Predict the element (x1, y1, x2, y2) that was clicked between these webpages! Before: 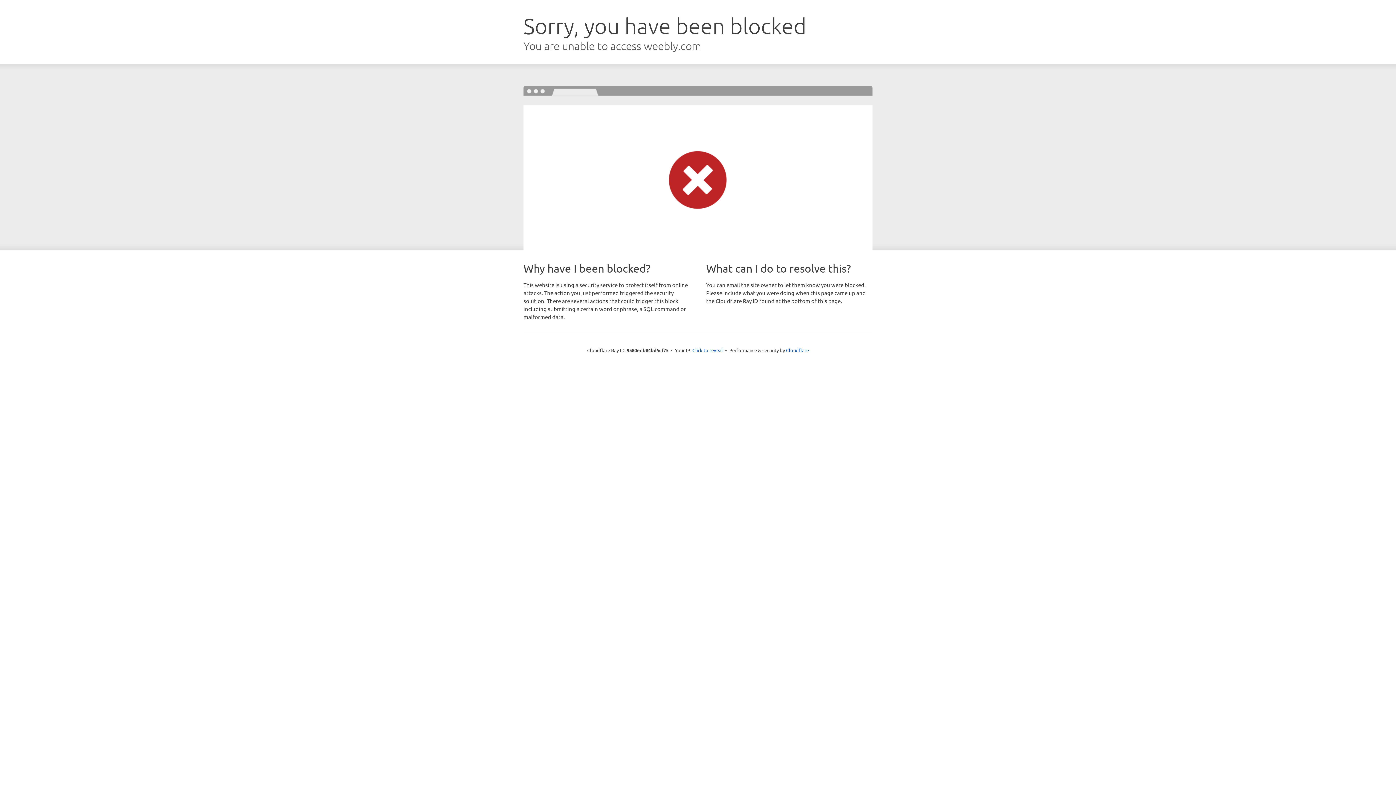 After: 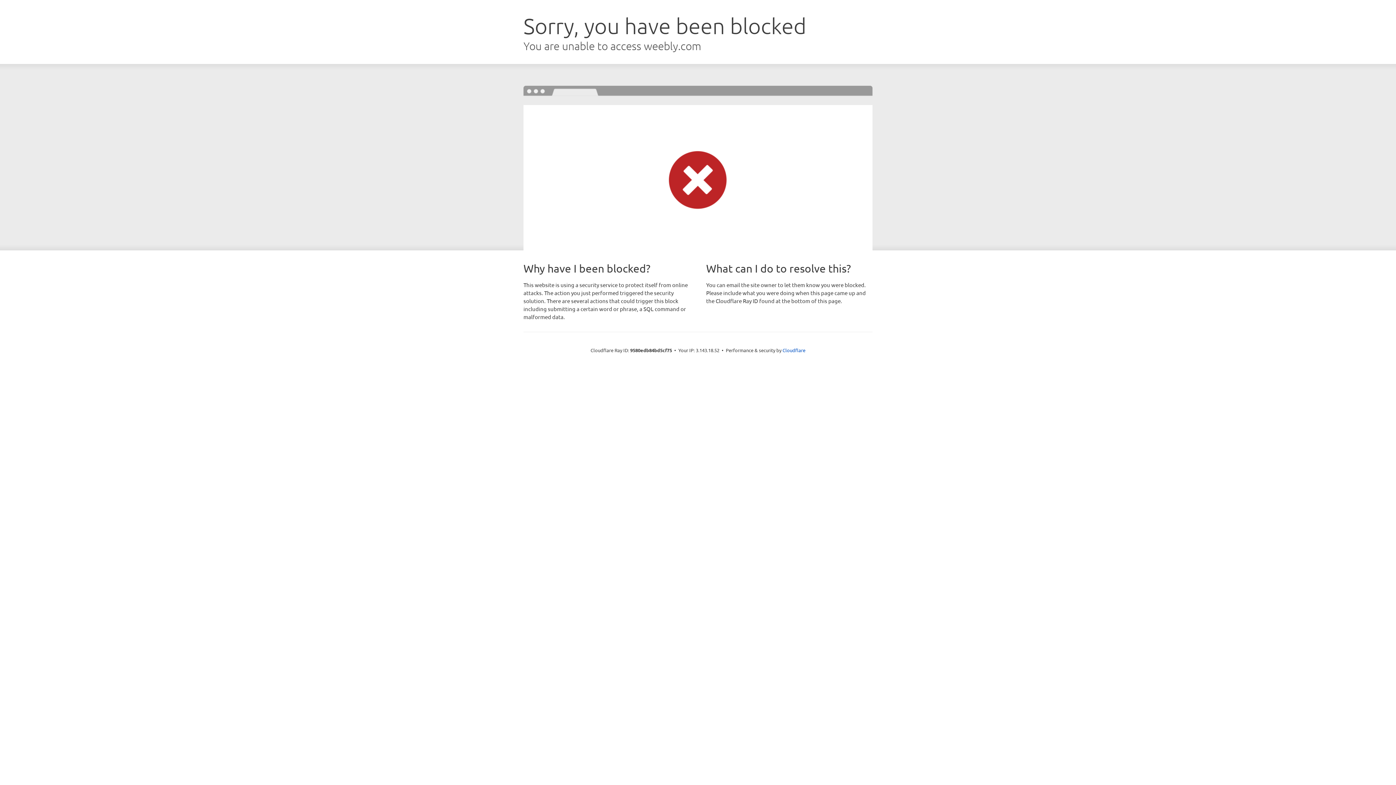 Action: bbox: (692, 346, 723, 353) label: Click to reveal